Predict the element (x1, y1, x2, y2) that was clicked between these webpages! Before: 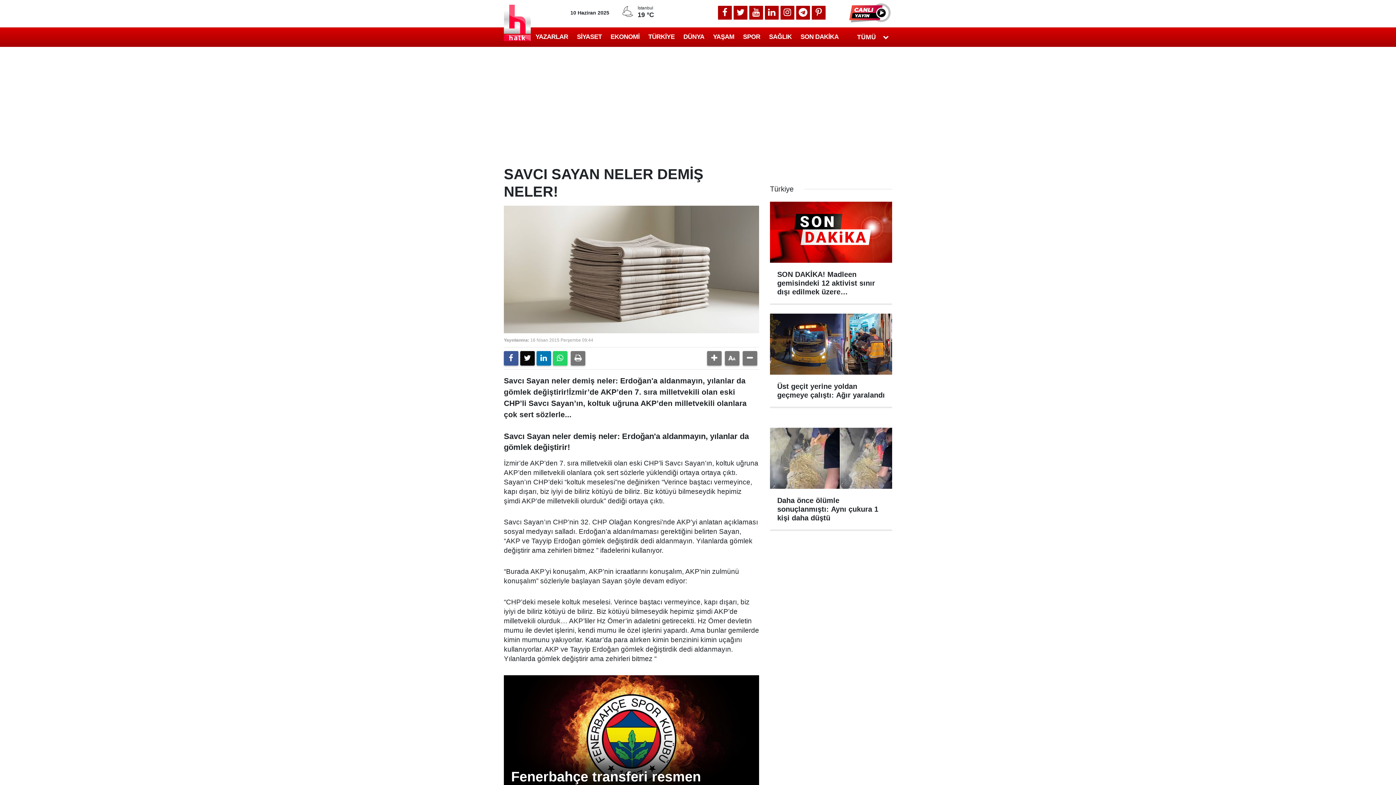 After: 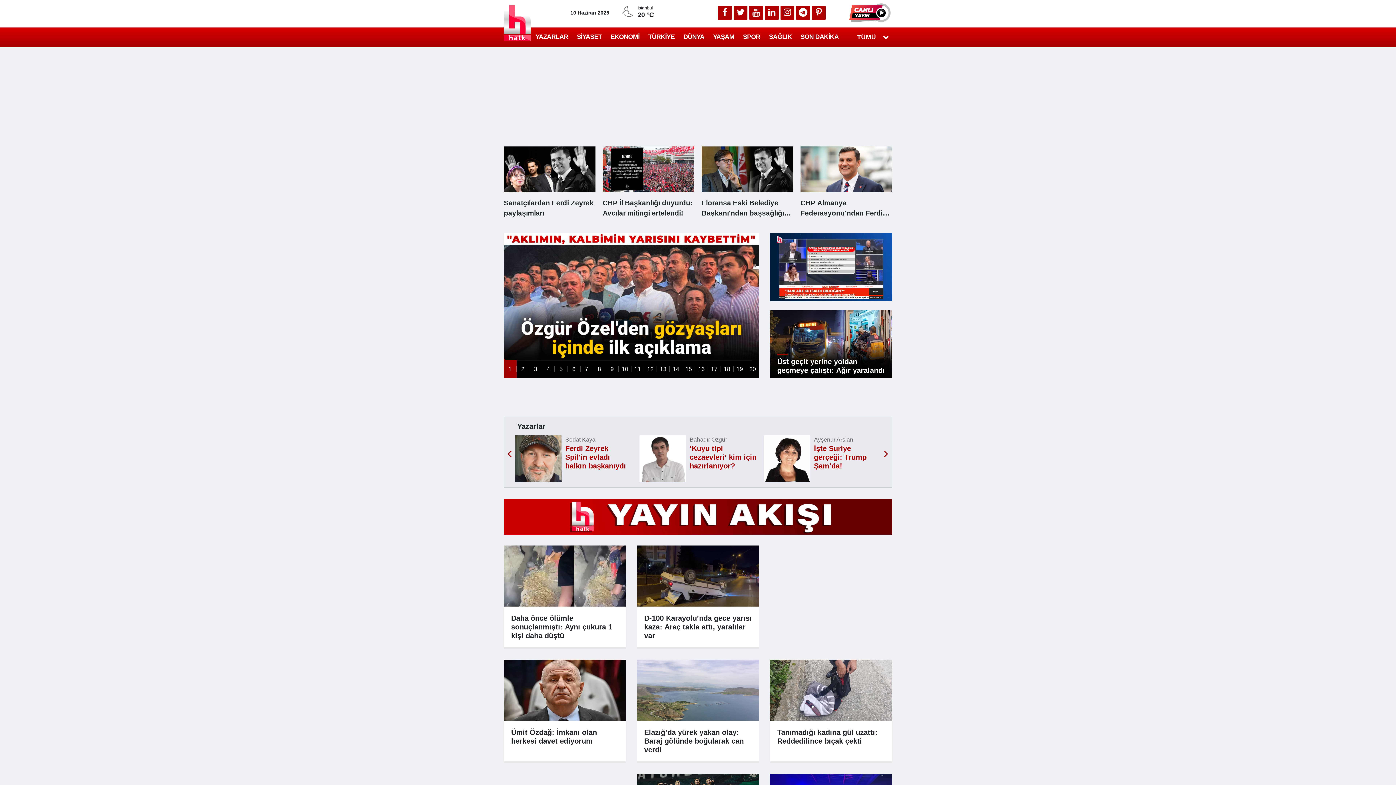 Action: bbox: (504, 4, 530, 20)